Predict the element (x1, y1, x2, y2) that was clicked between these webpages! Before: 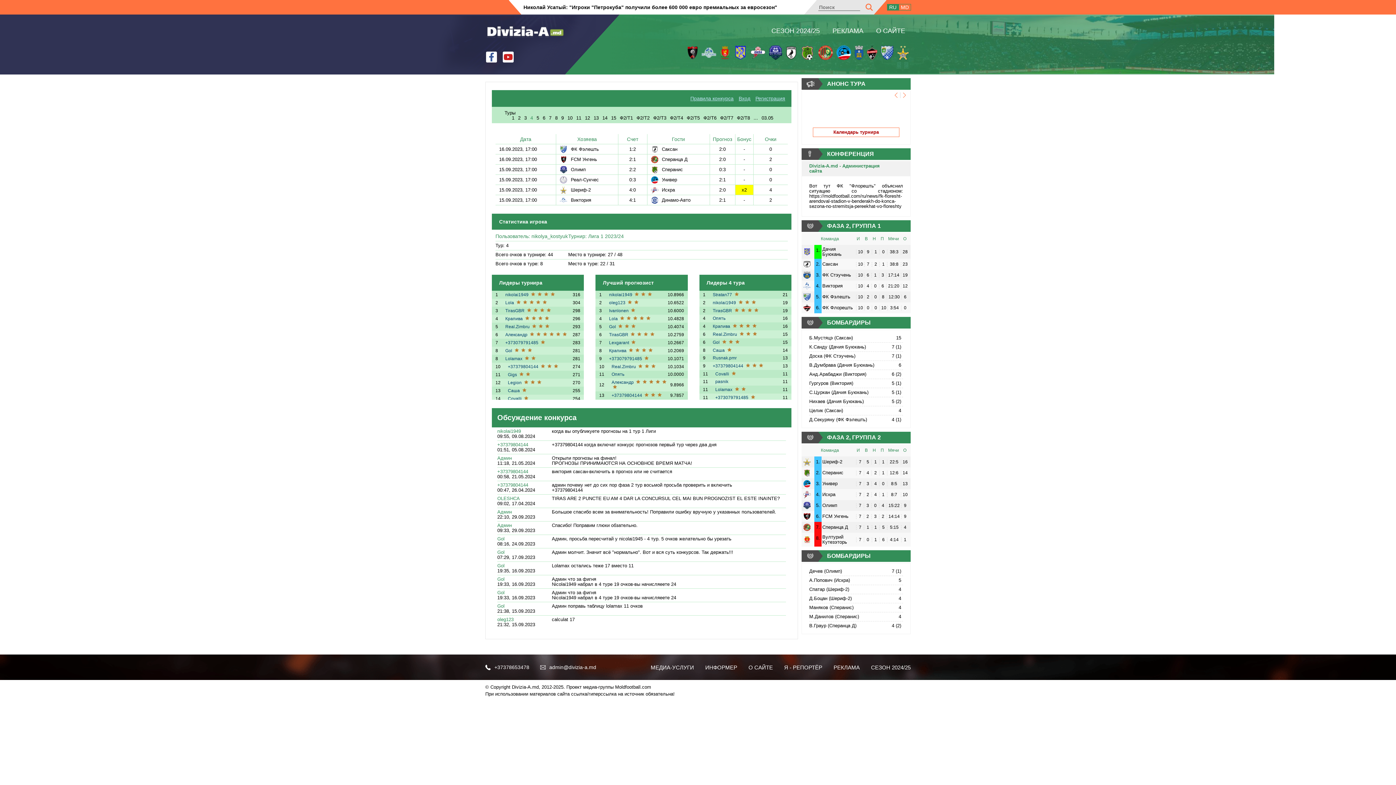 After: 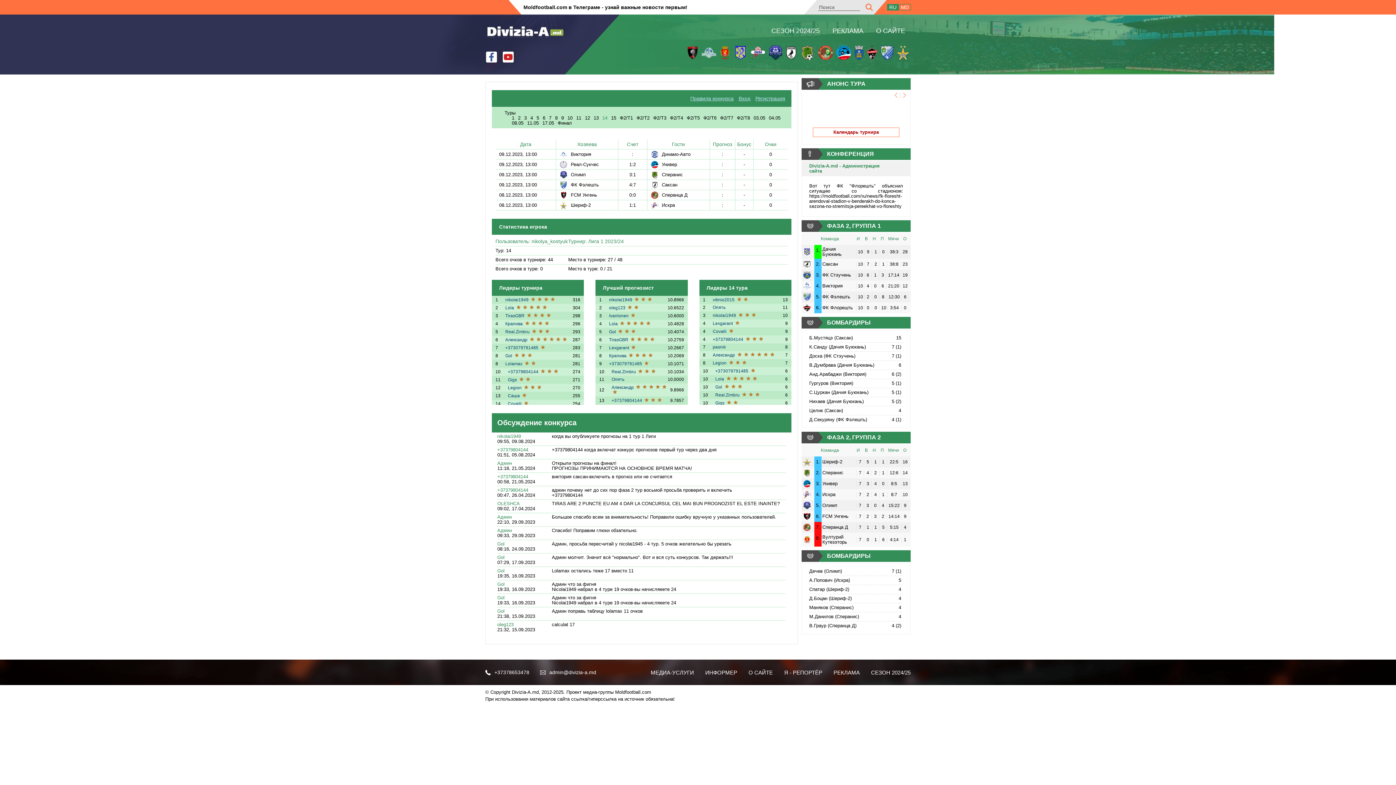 Action: label: 14 bbox: (602, 115, 607, 120)